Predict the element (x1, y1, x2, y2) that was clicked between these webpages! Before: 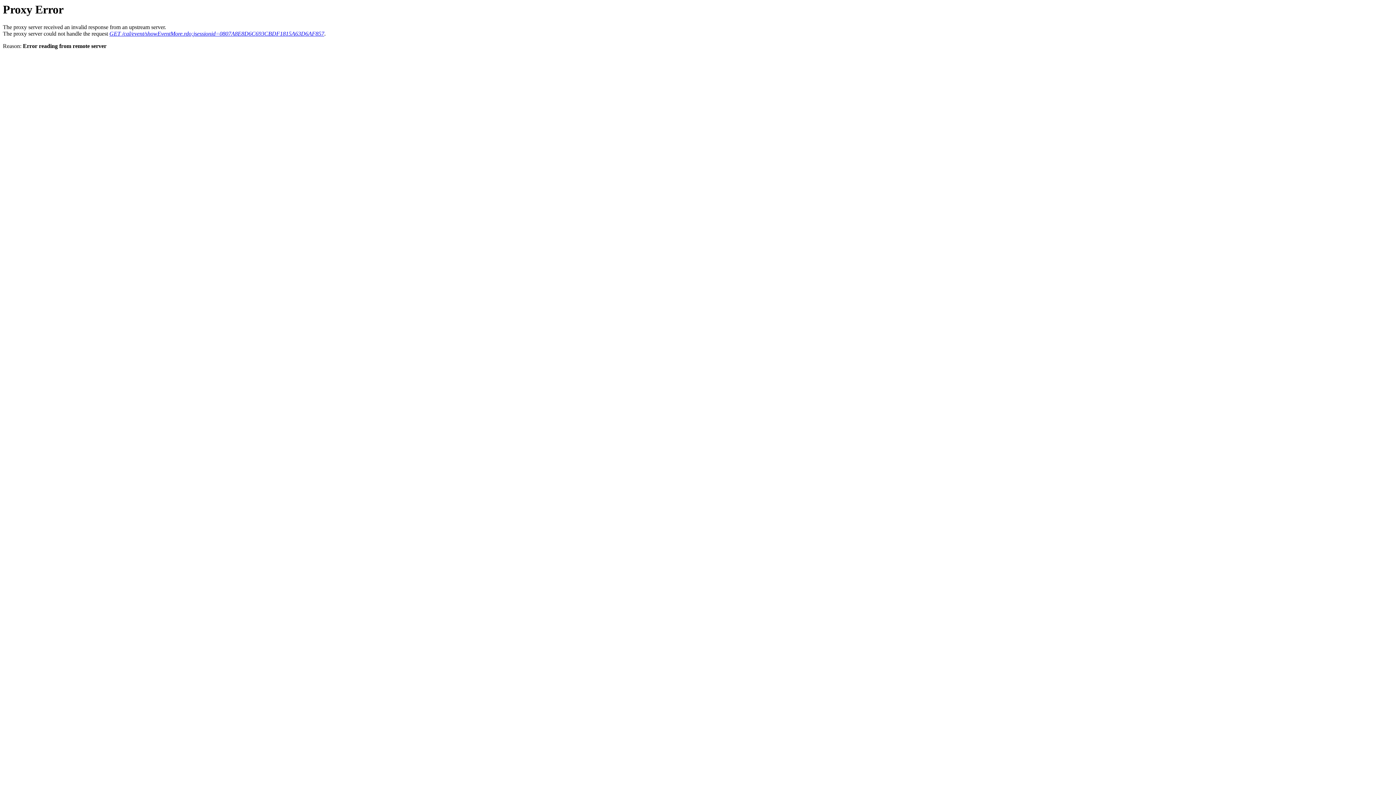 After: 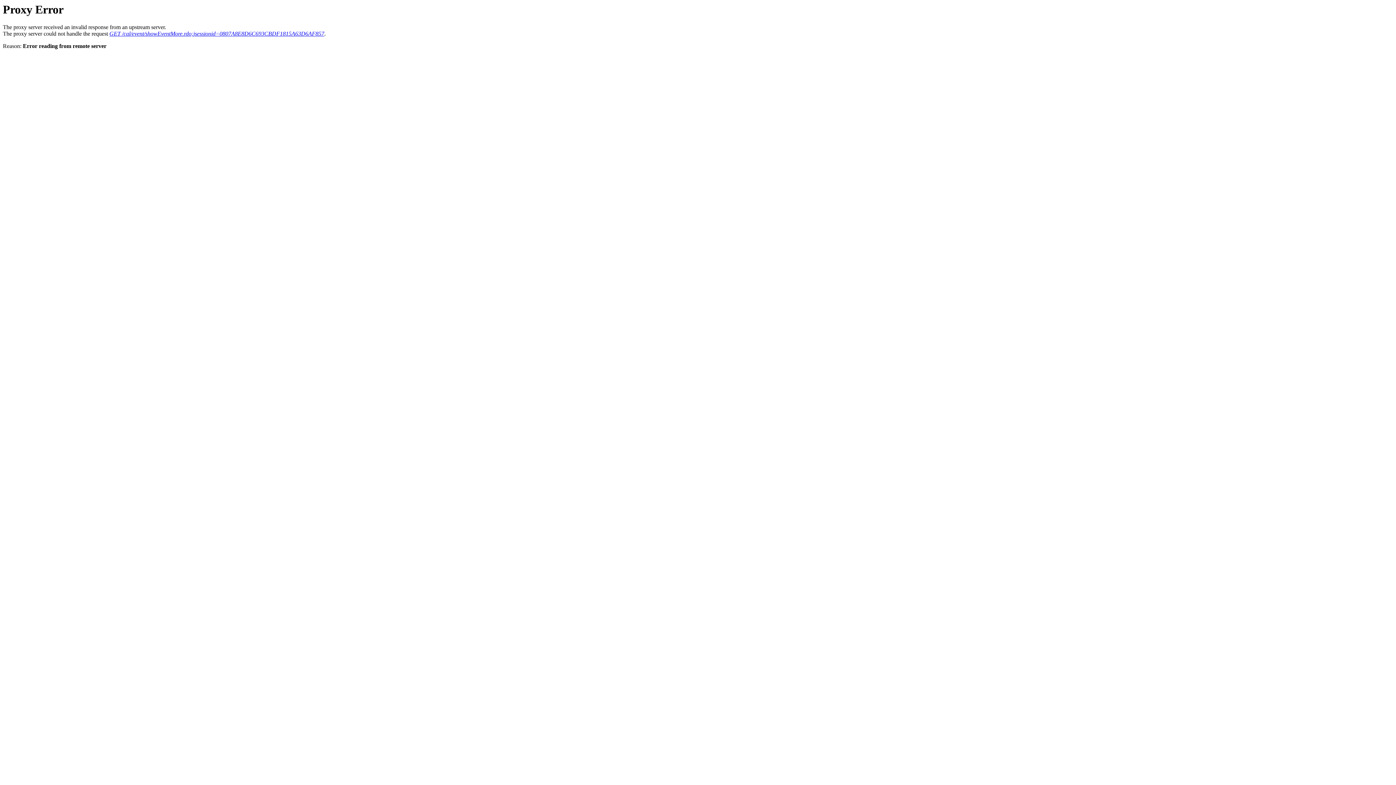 Action: bbox: (109, 30, 324, 36) label: GET /cal/event/showEventMore.rdo;jsessionid=0807A8E8D6C693CBDF1815A63D6AF857